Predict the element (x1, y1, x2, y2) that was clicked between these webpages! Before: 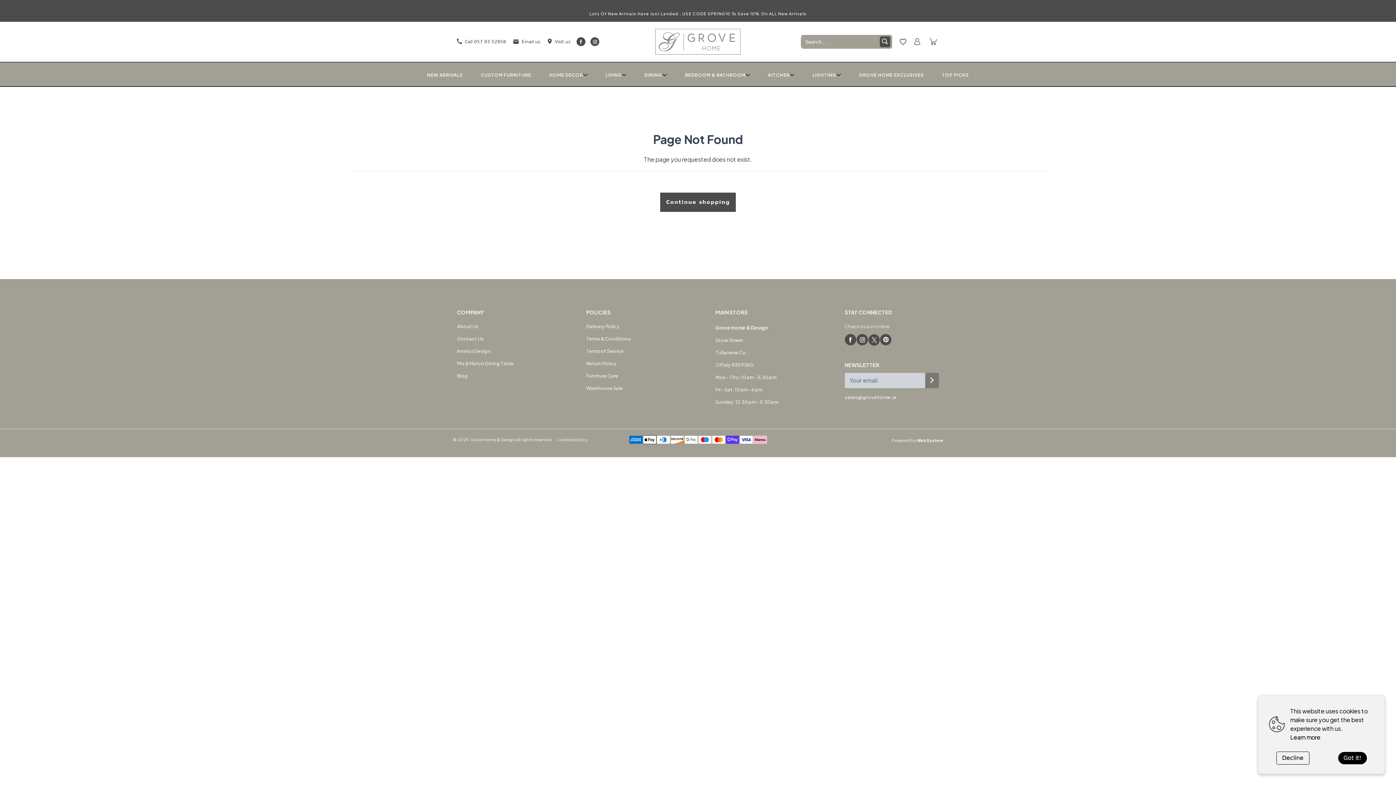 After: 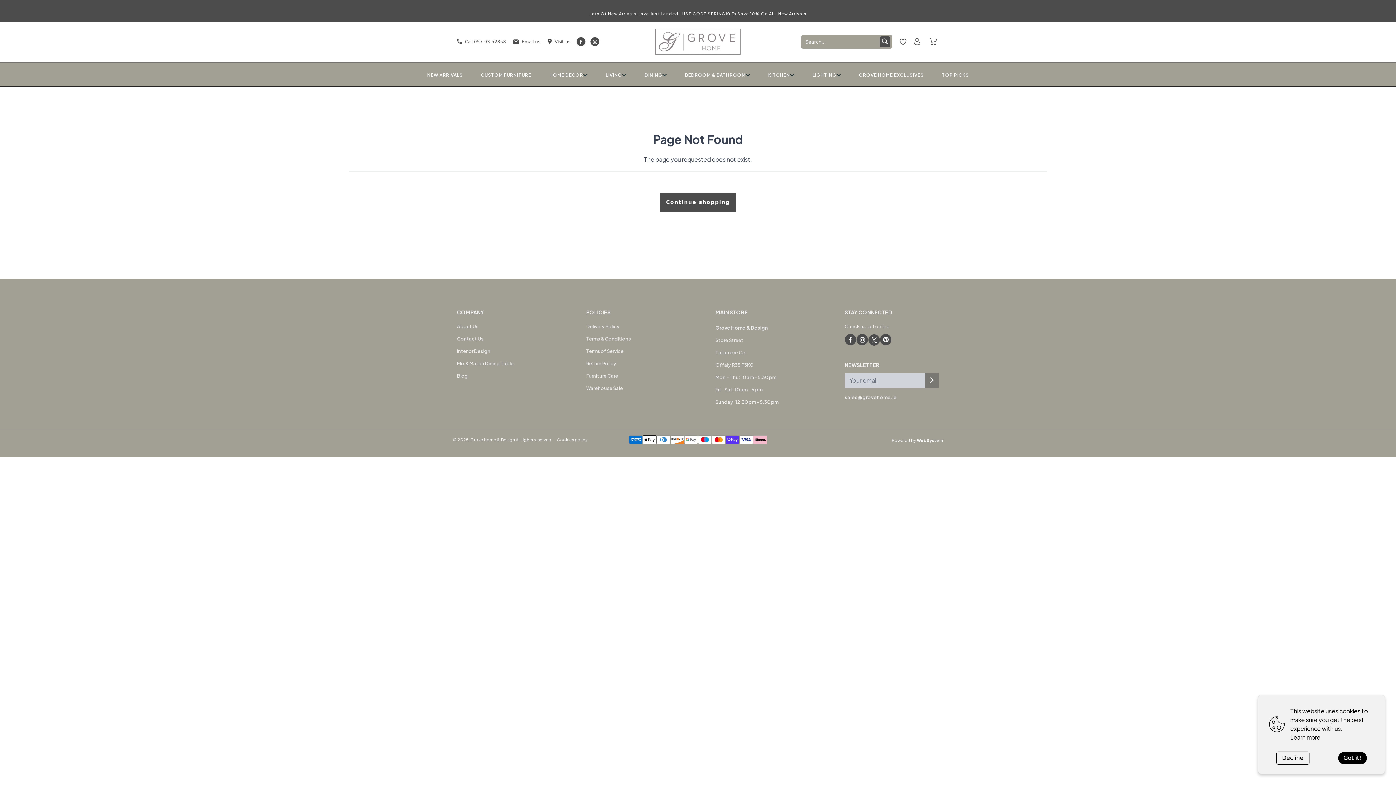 Action: bbox: (576, 35, 585, 47)